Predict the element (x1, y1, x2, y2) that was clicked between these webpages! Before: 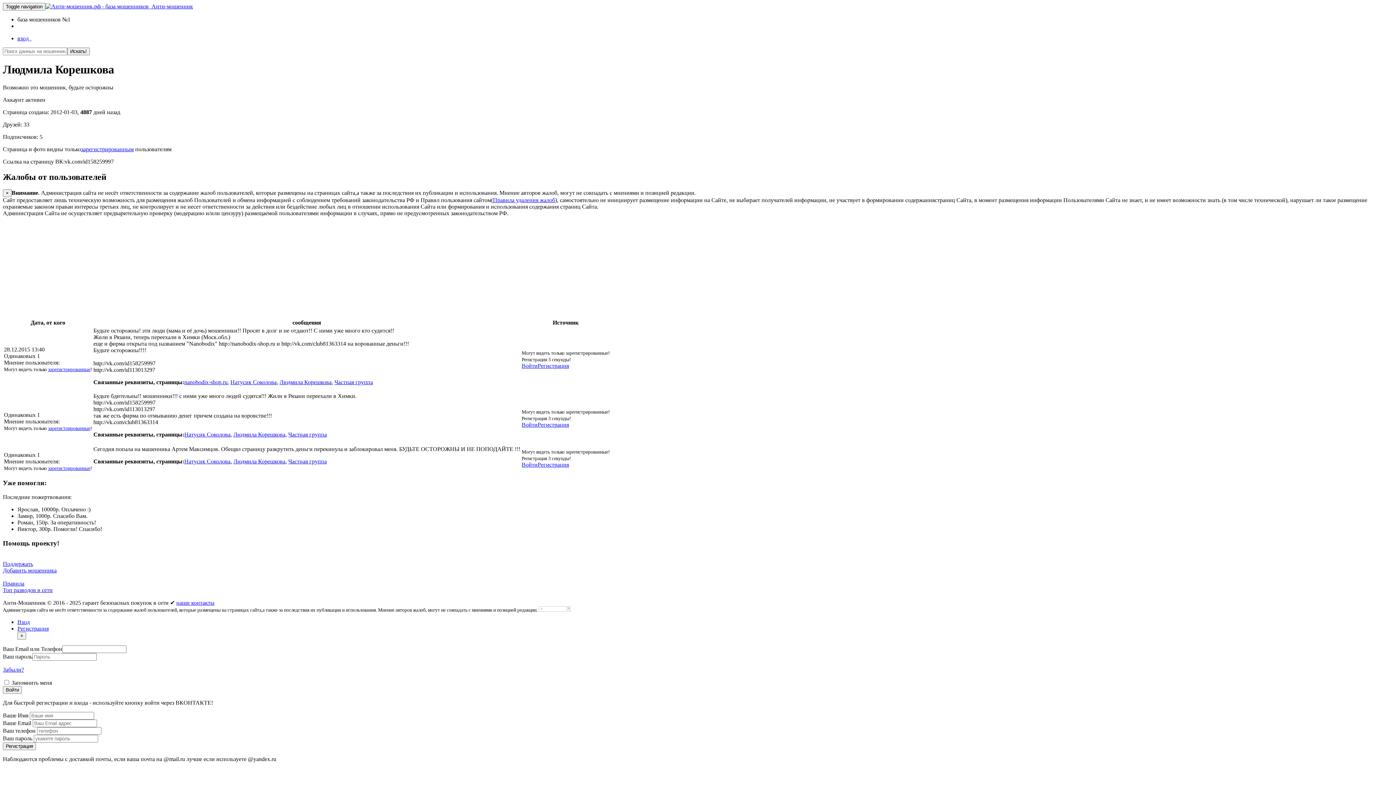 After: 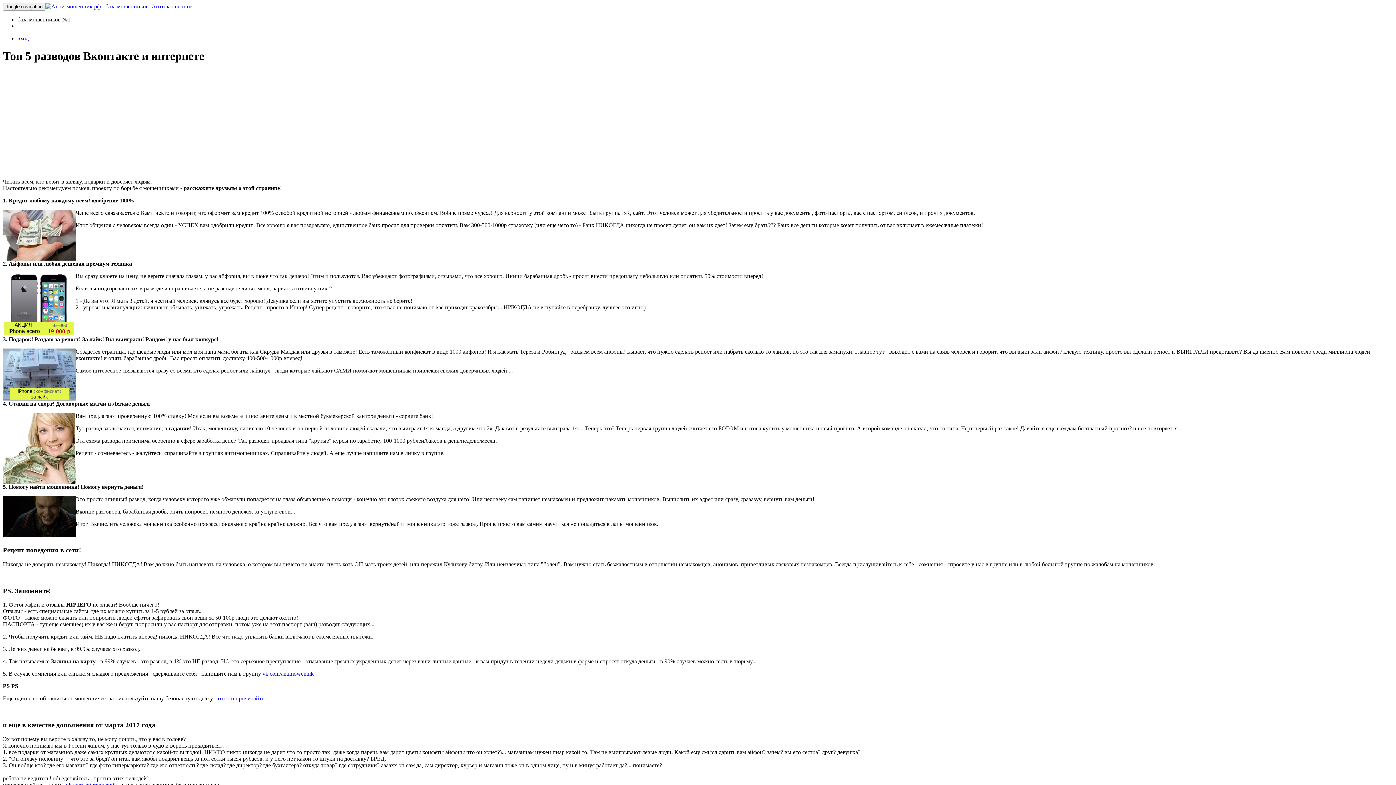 Action: label: Топ разводов в сети bbox: (2, 587, 52, 593)